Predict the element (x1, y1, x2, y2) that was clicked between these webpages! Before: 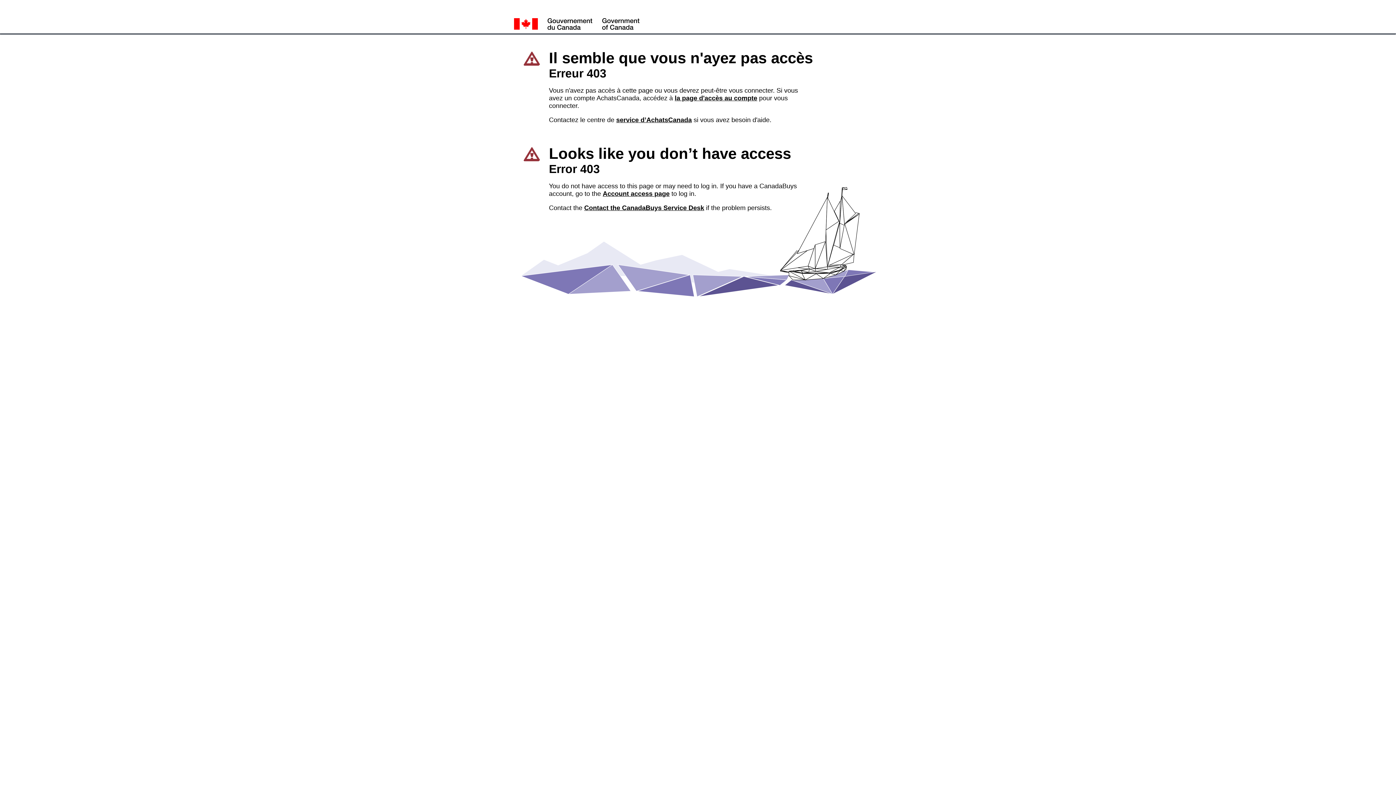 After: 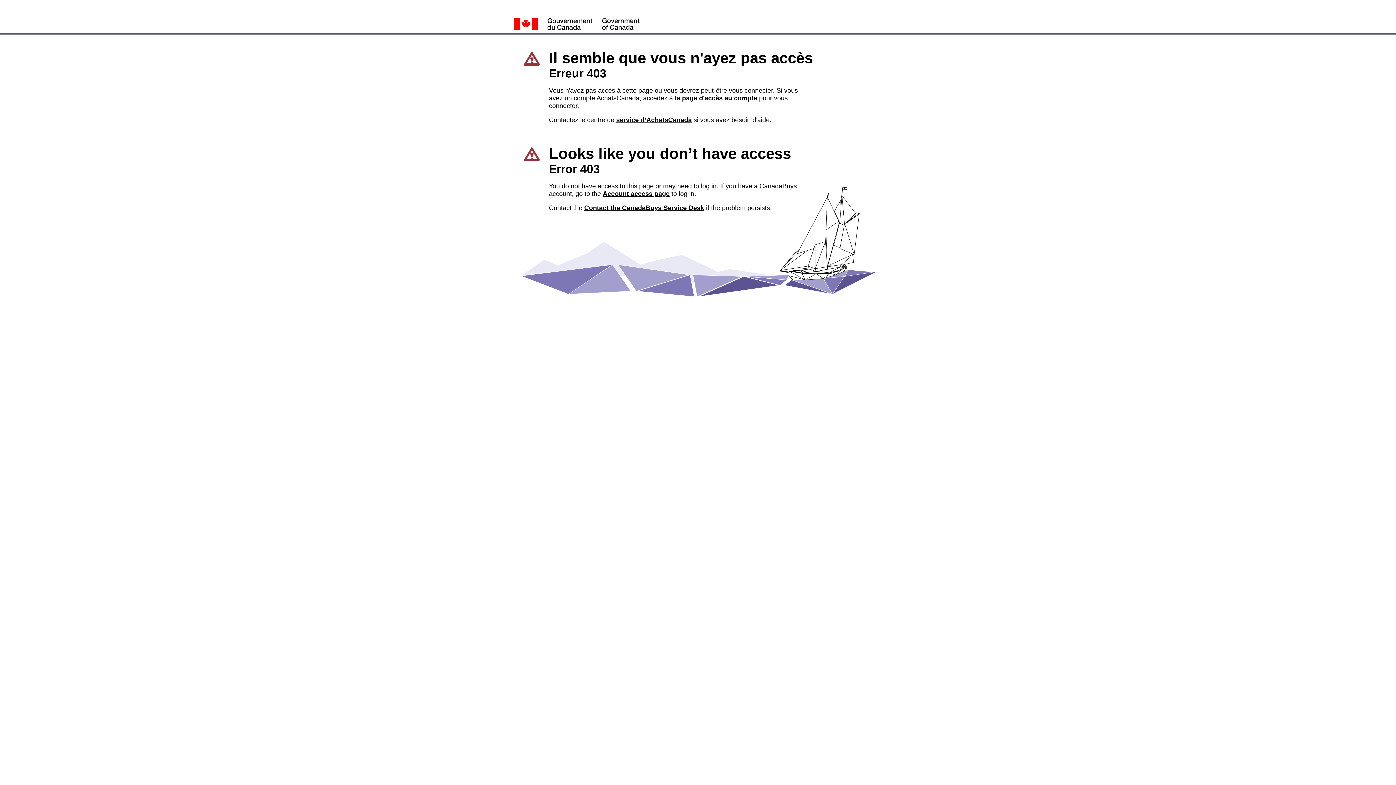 Action: label: Contact the CanadaBuys Service Desk bbox: (584, 204, 704, 211)